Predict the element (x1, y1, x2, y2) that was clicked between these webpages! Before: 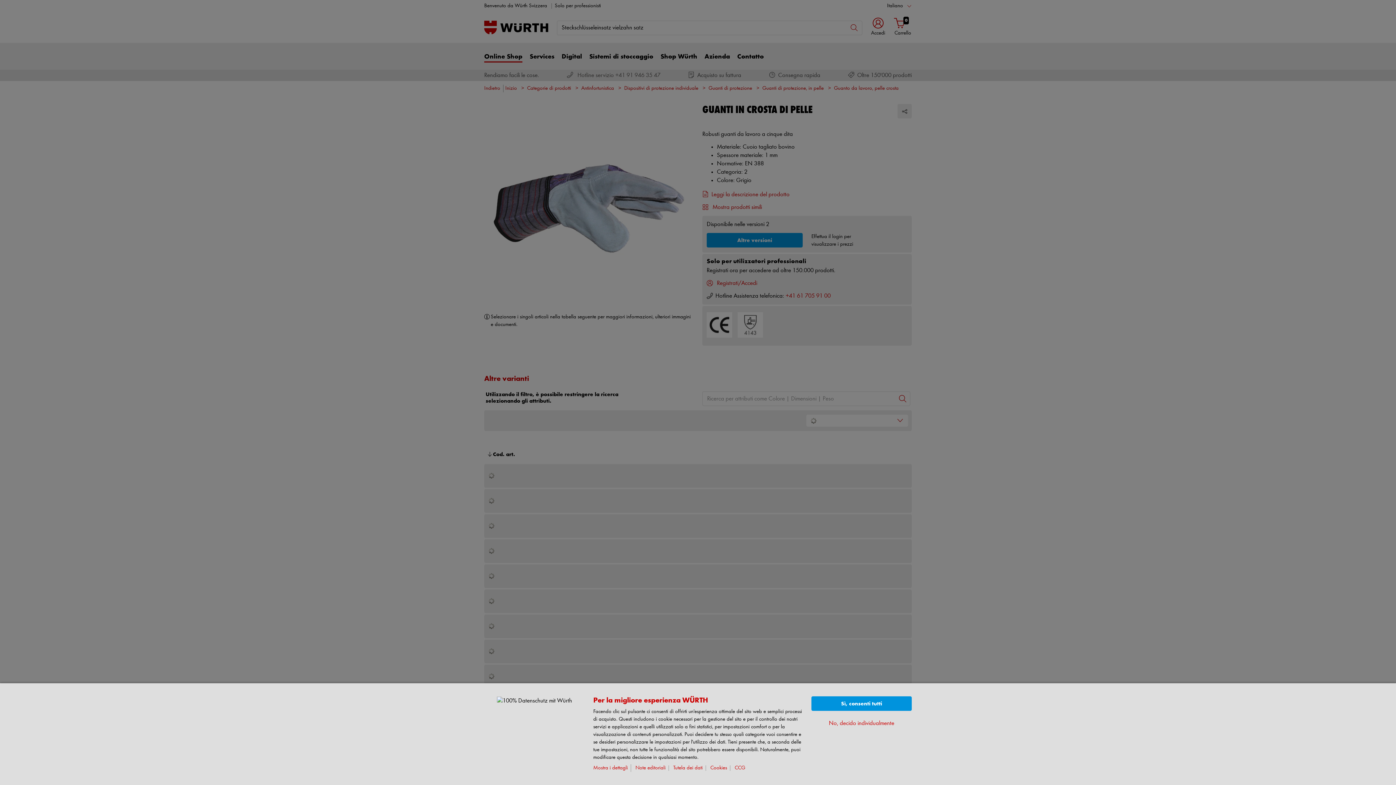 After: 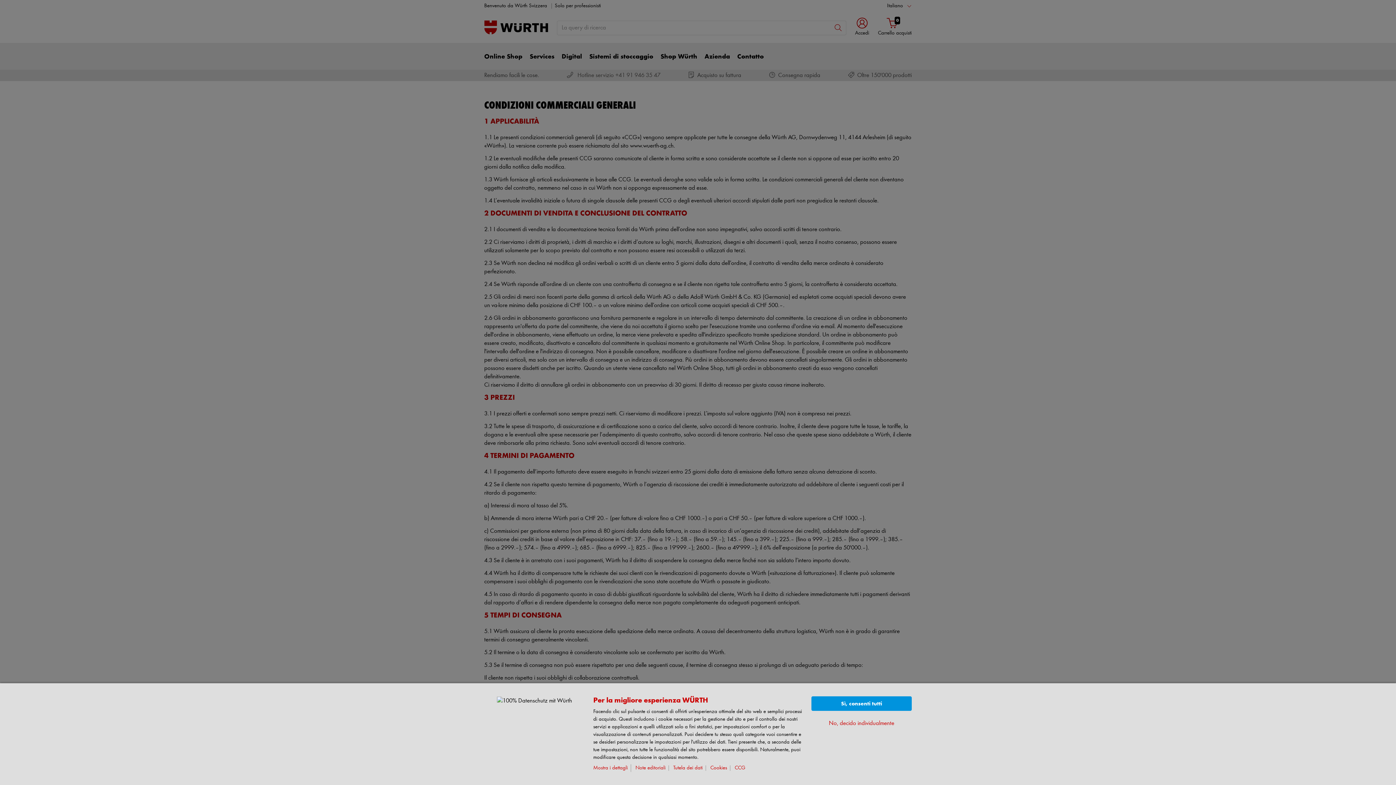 Action: label: CCG bbox: (734, 765, 748, 771)